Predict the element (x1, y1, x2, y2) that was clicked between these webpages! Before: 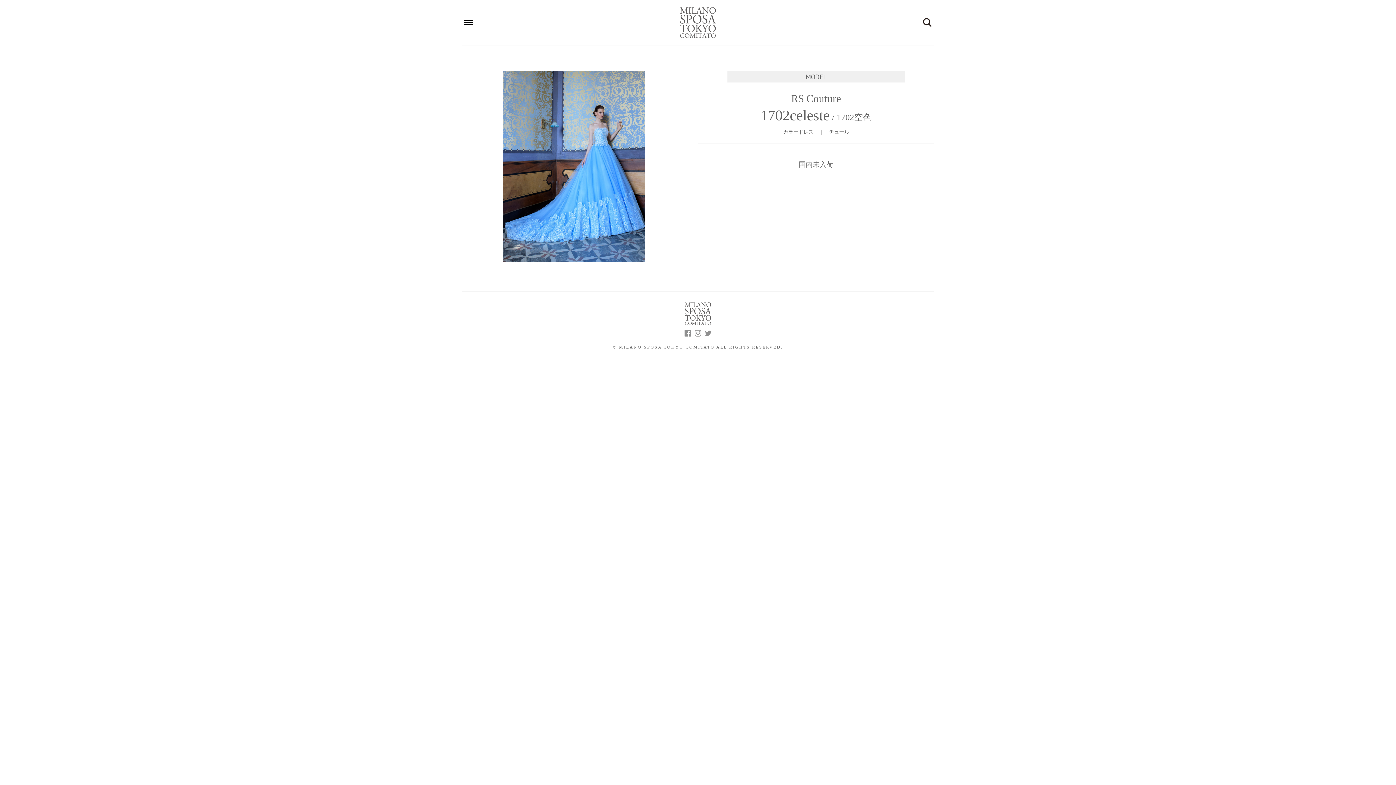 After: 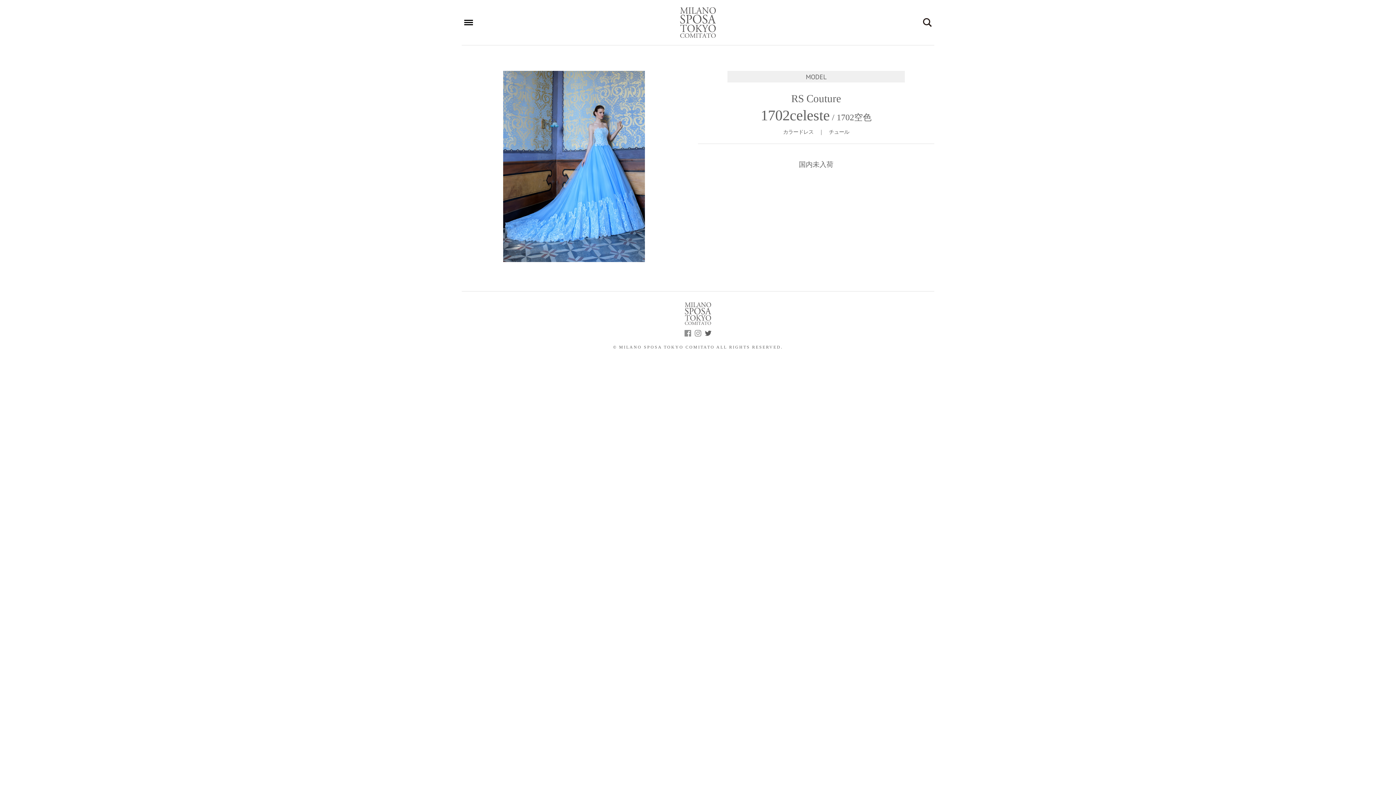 Action: bbox: (705, 332, 711, 337)